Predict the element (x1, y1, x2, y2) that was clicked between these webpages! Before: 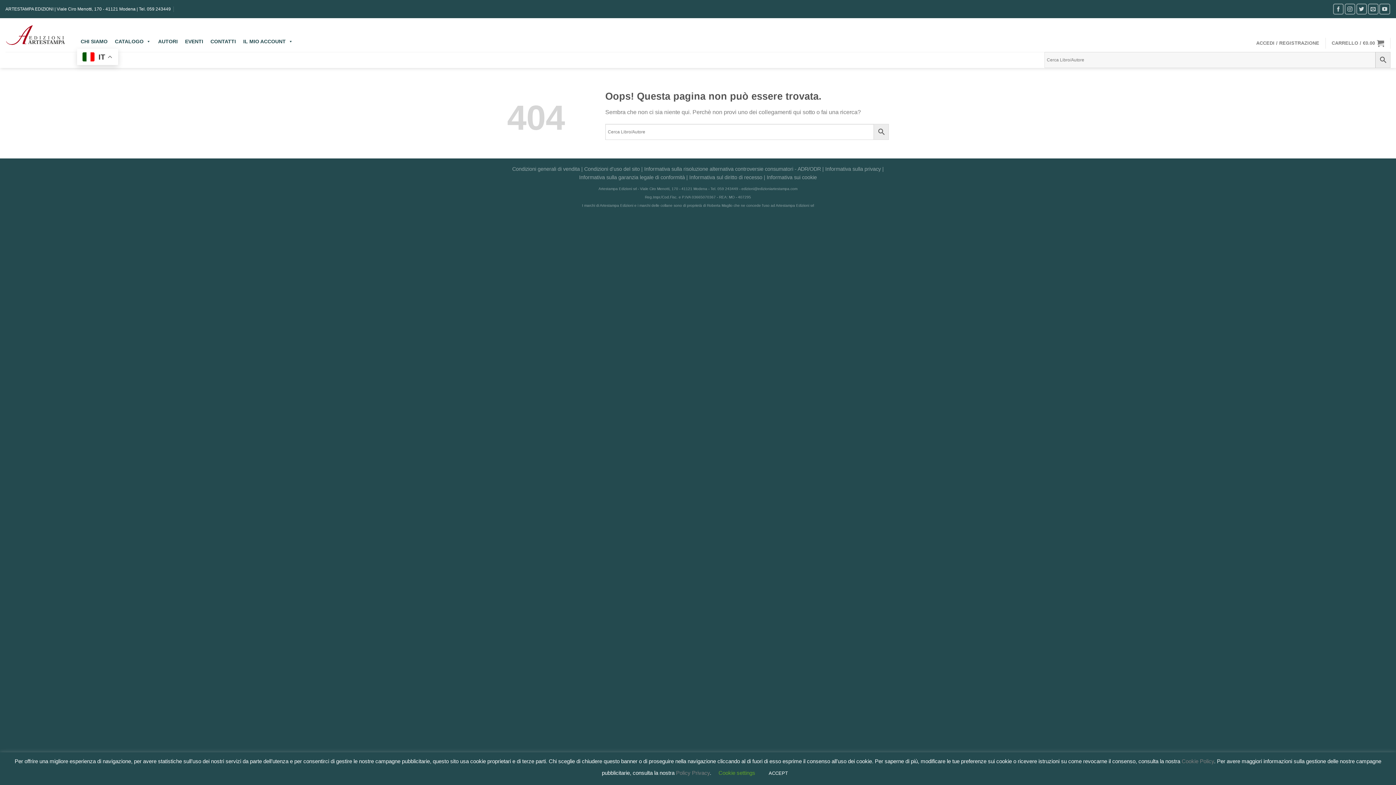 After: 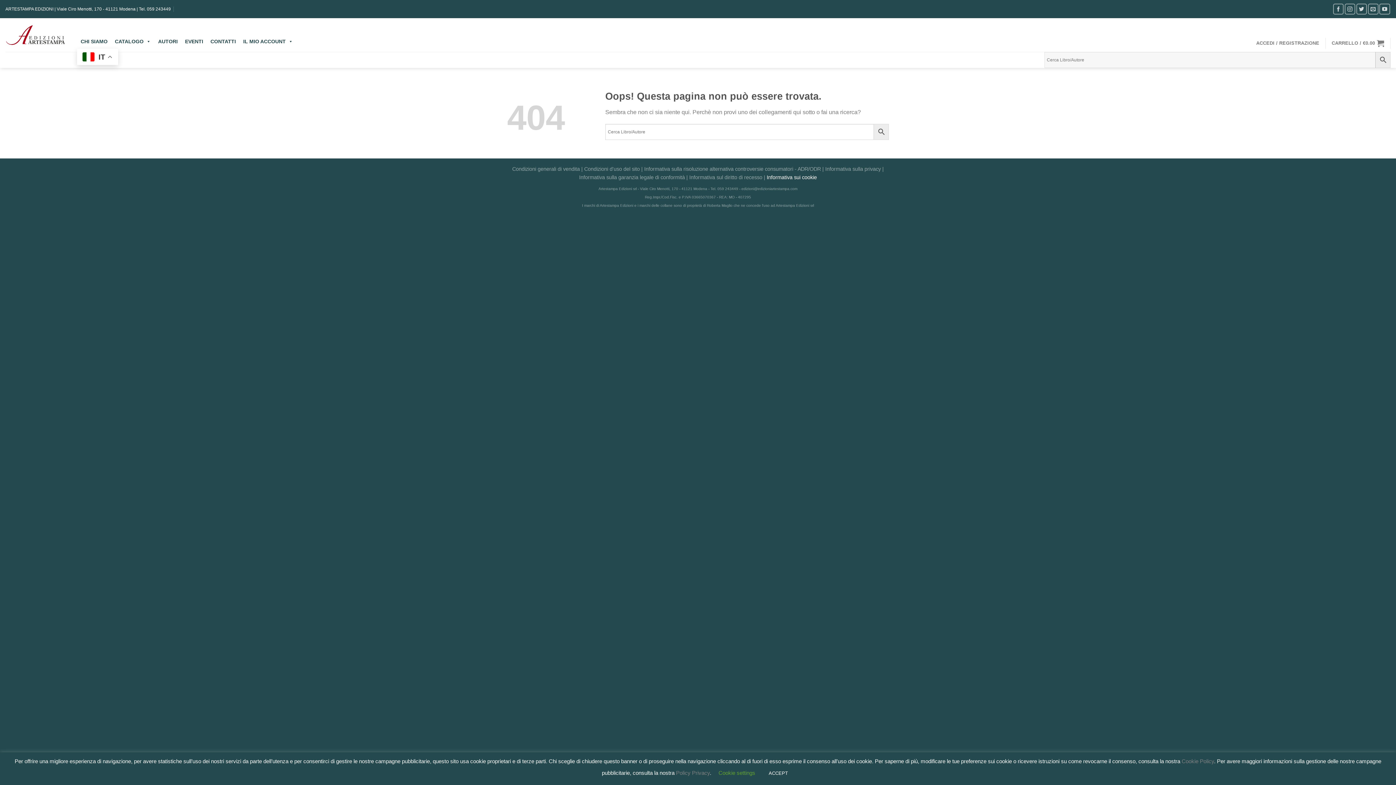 Action: label: Informativa sui cookie bbox: (766, 174, 817, 180)